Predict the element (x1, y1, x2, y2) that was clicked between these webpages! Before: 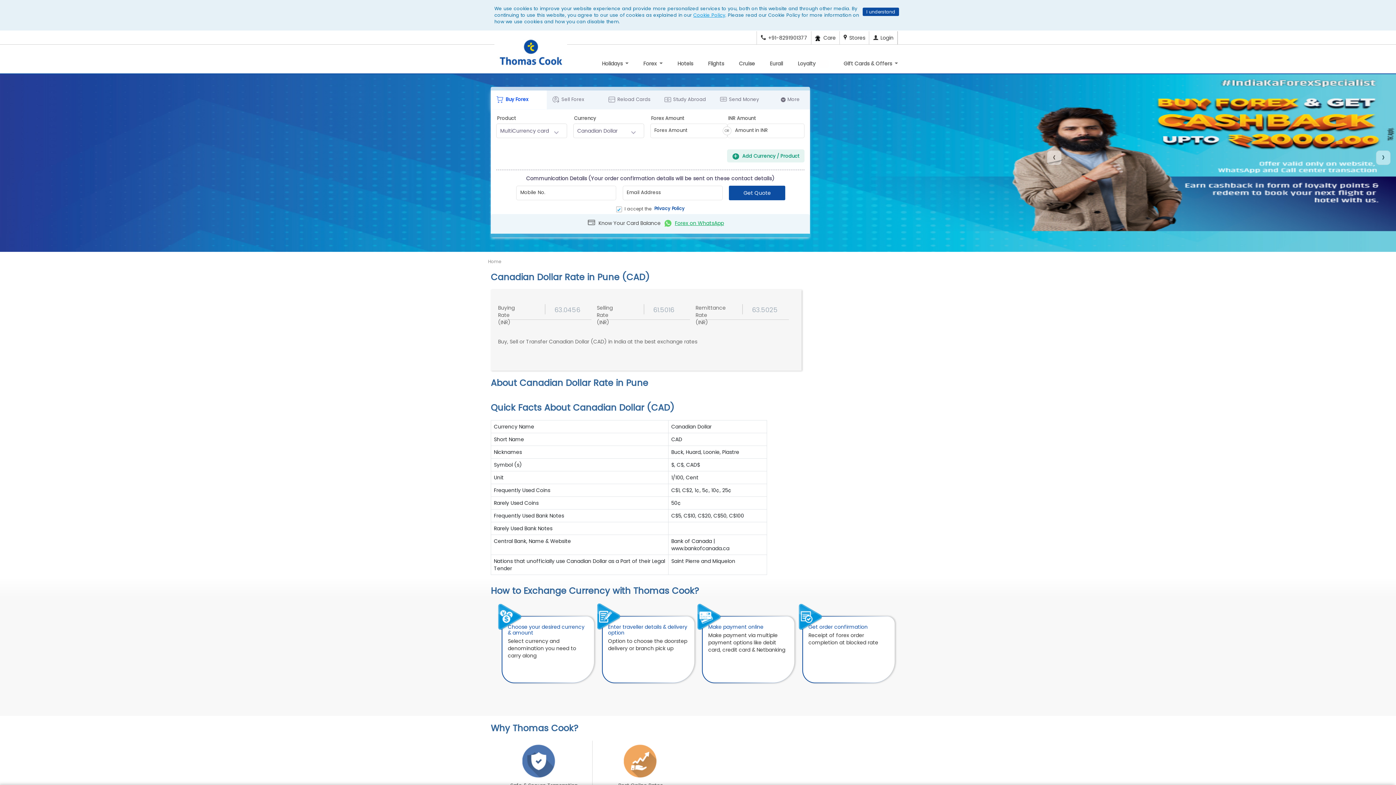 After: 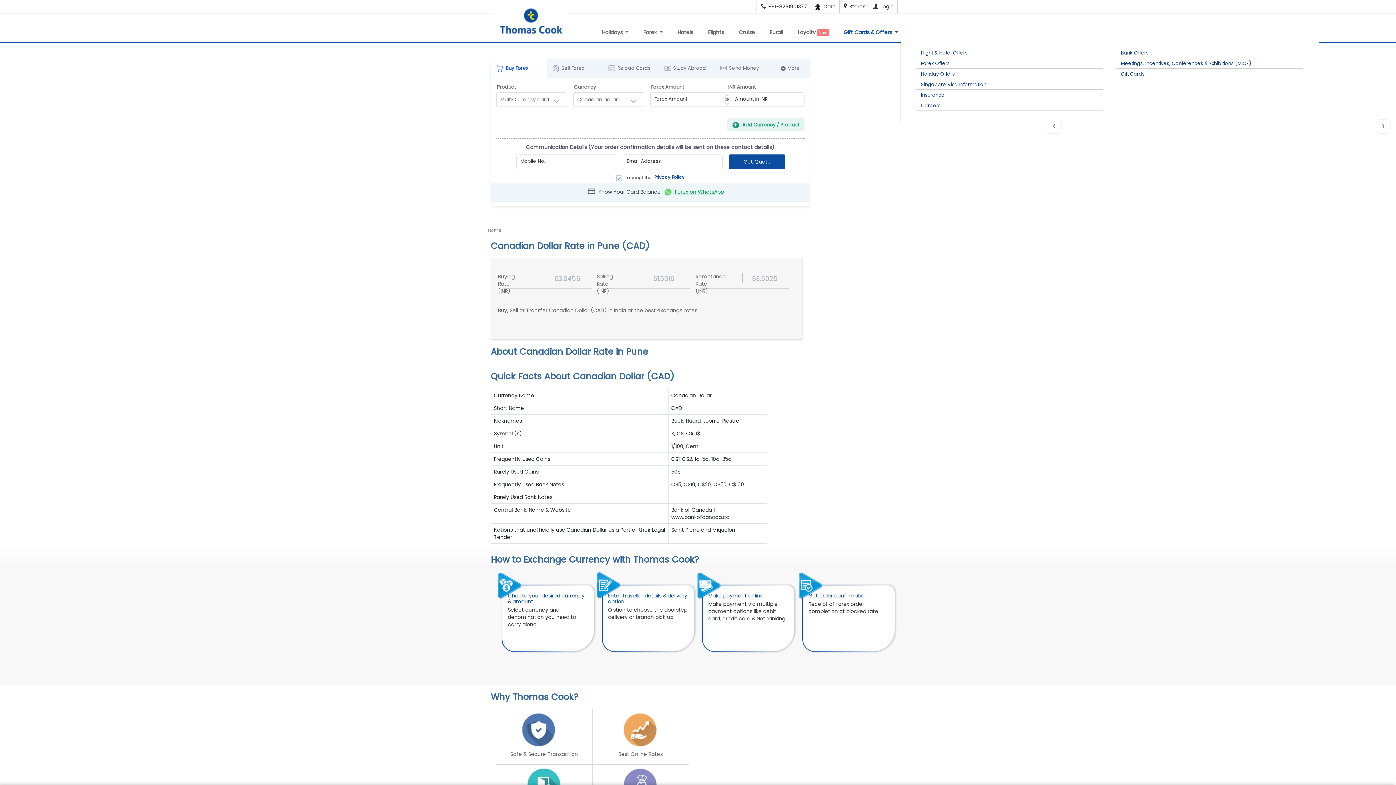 Action: bbox: (839, 31, 869, 44) label: Stores